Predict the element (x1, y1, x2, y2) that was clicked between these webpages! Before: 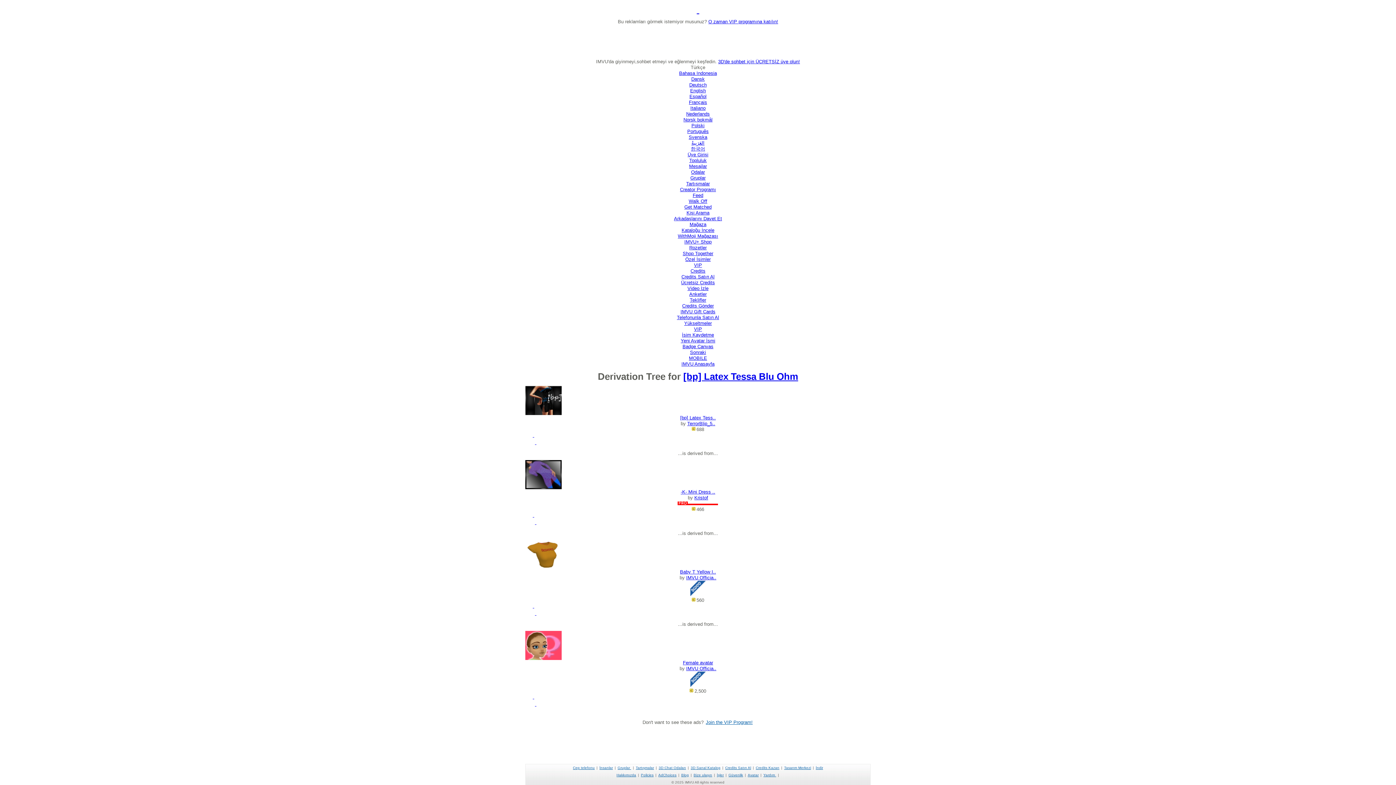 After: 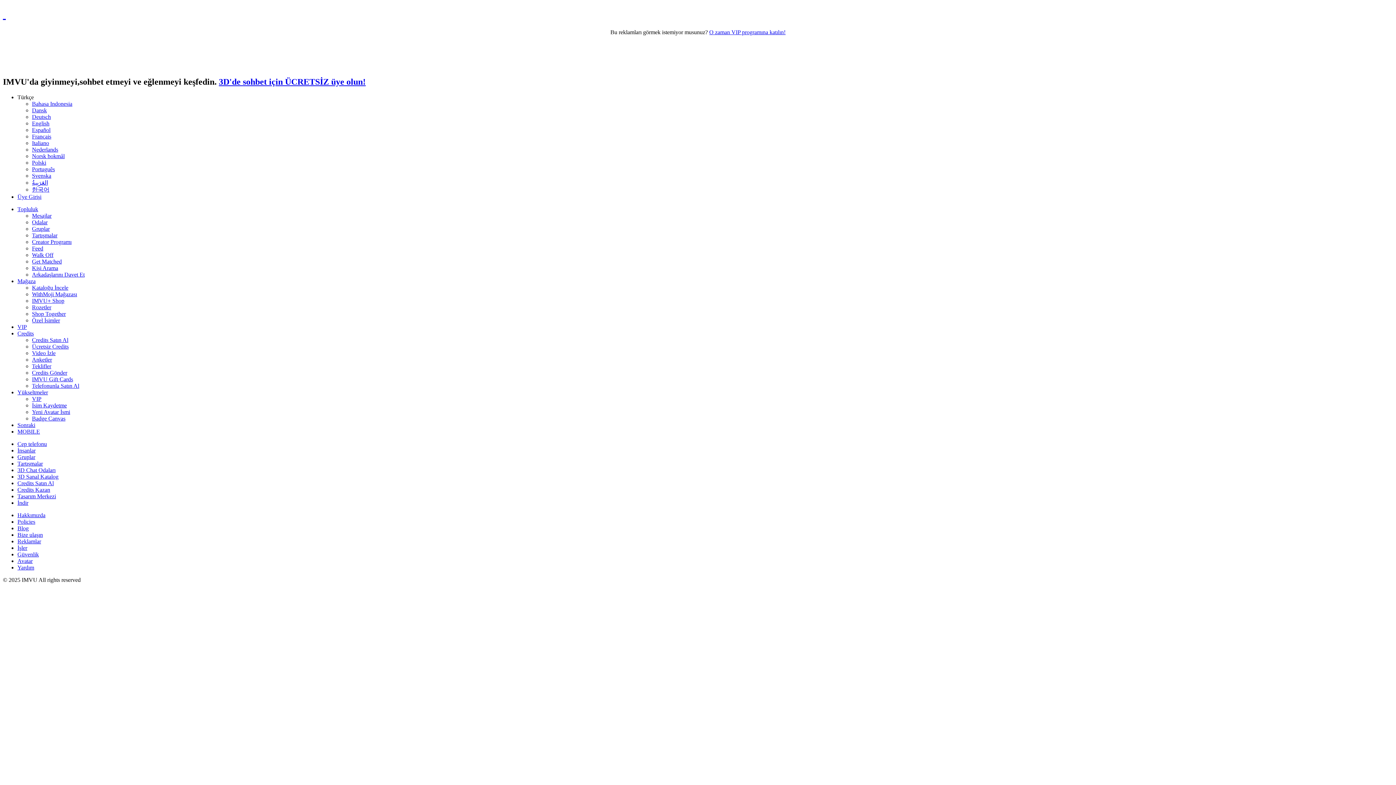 Action: bbox: (689, 157, 706, 163) label: Topluluk